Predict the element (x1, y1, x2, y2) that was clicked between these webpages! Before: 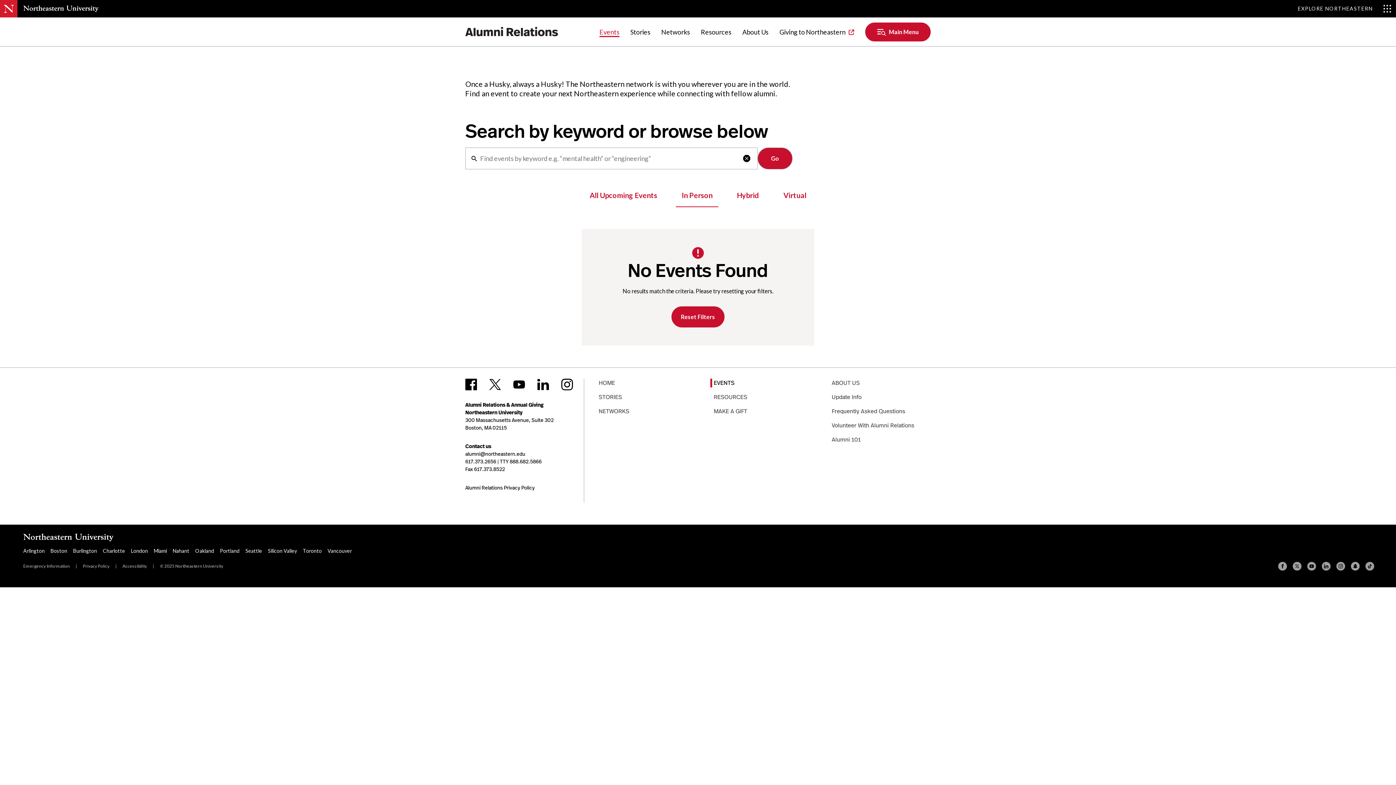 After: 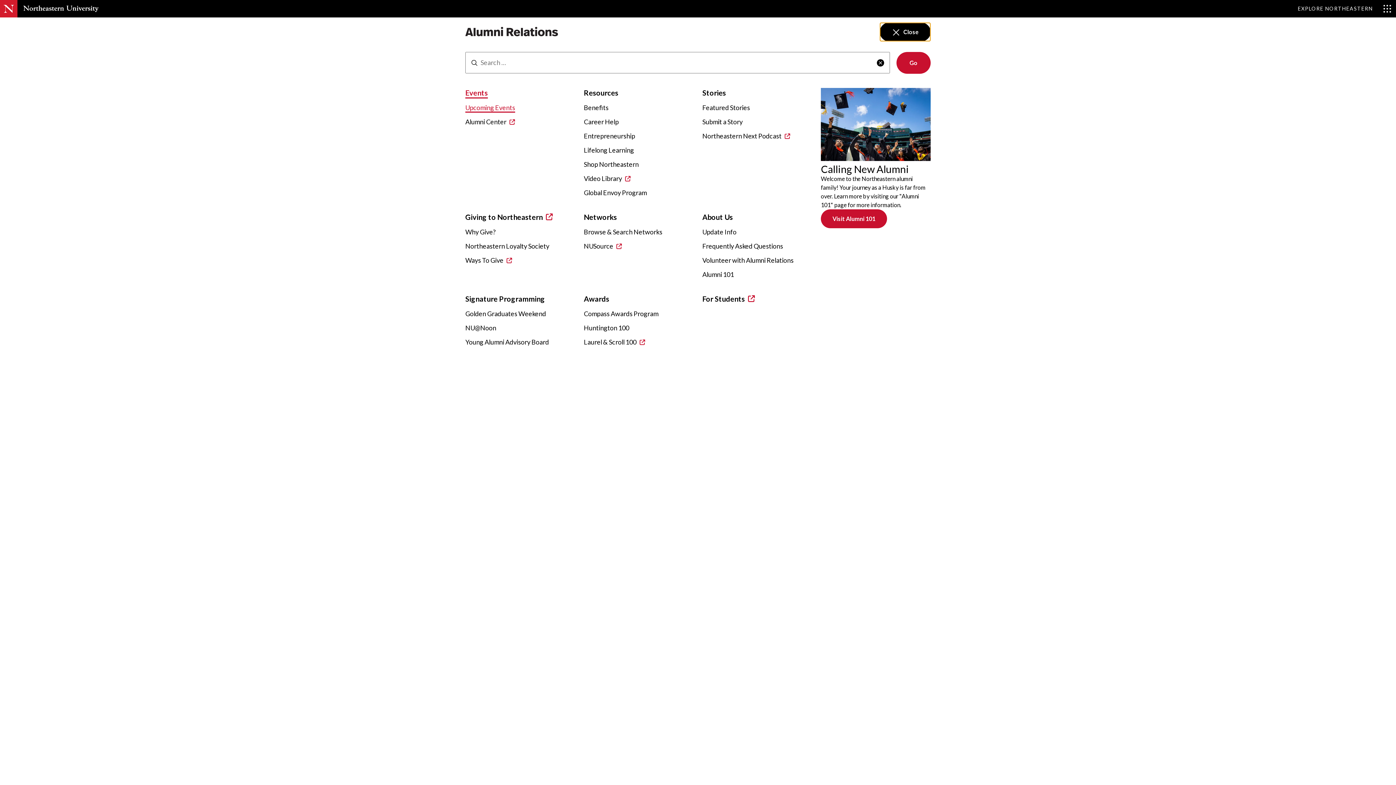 Action: label: Main Menu bbox: (865, 22, 930, 41)